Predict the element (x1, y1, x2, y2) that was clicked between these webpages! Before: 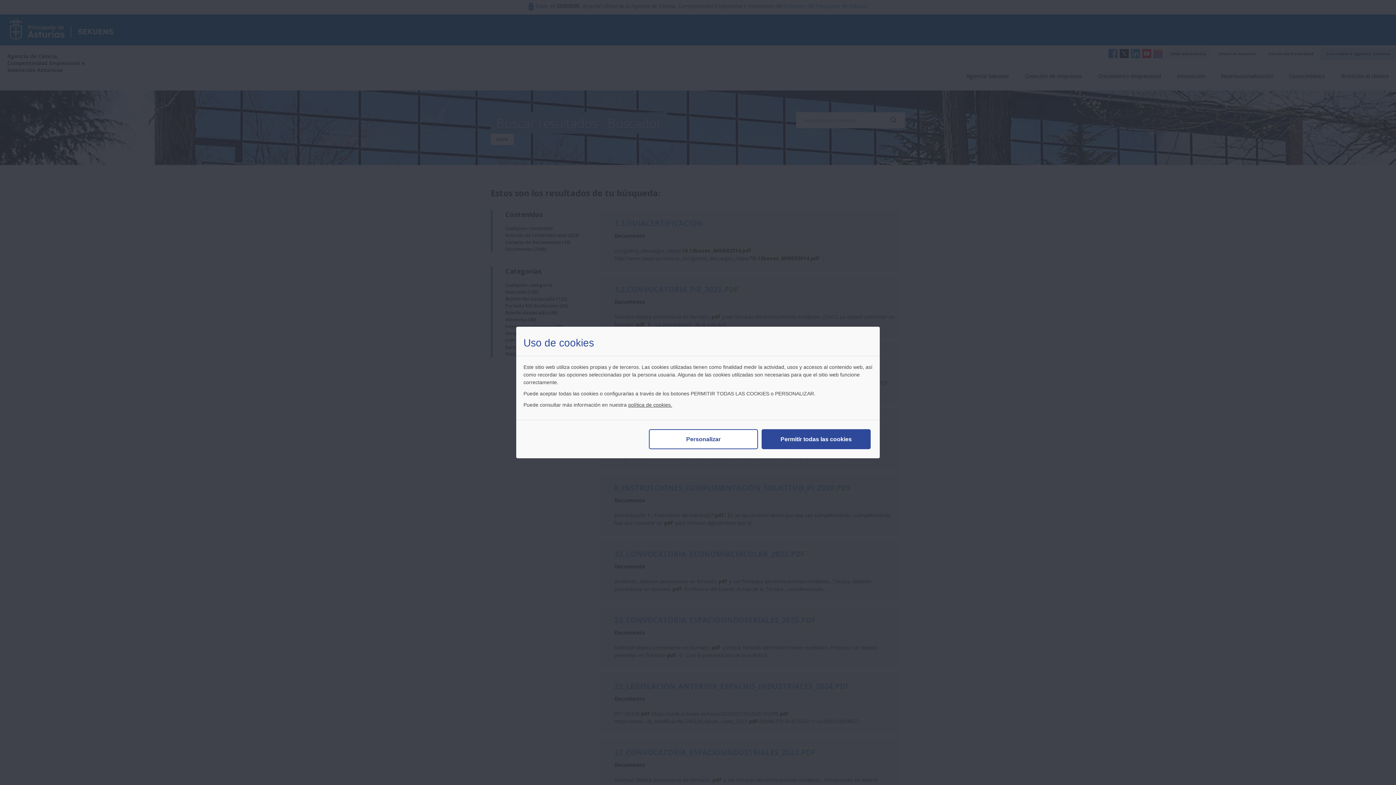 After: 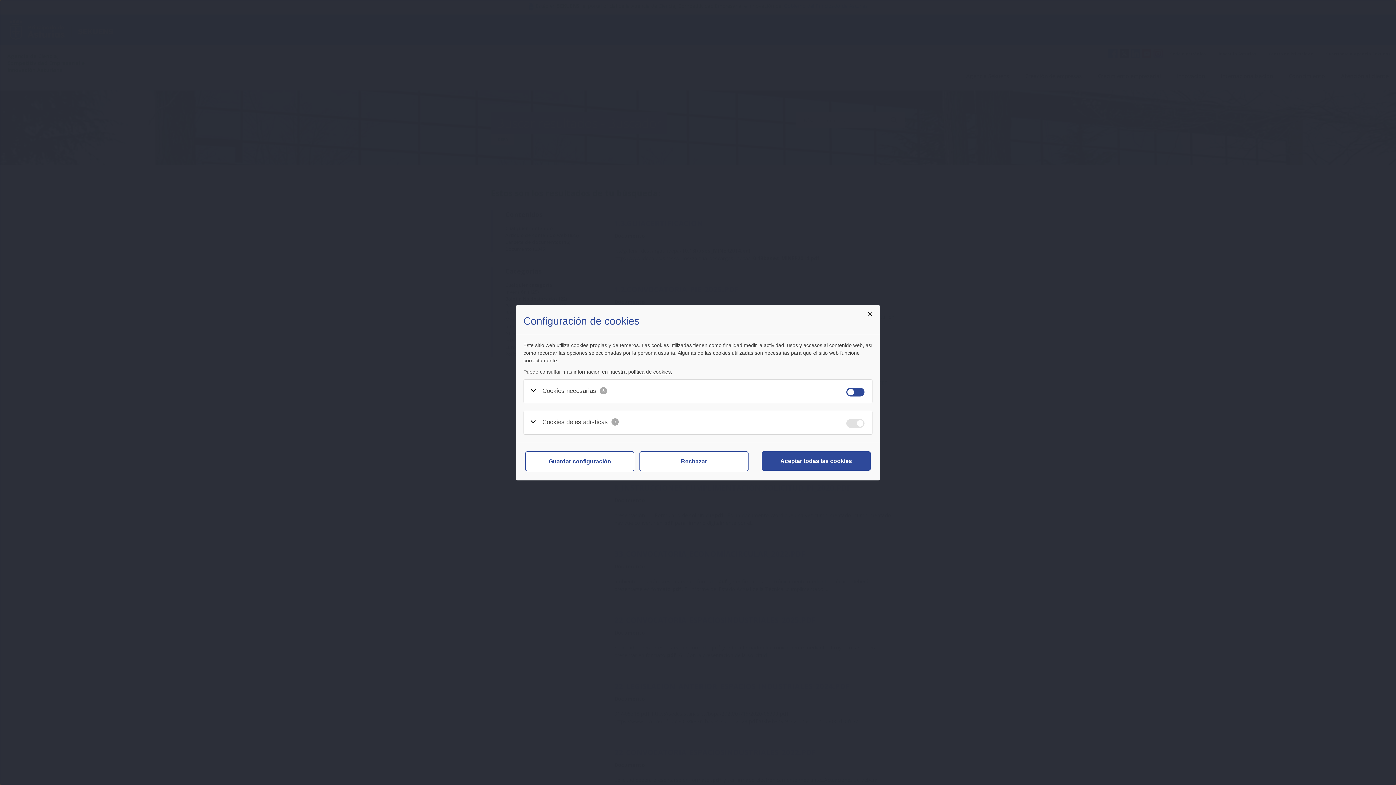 Action: label: Personalizar bbox: (649, 429, 758, 449)